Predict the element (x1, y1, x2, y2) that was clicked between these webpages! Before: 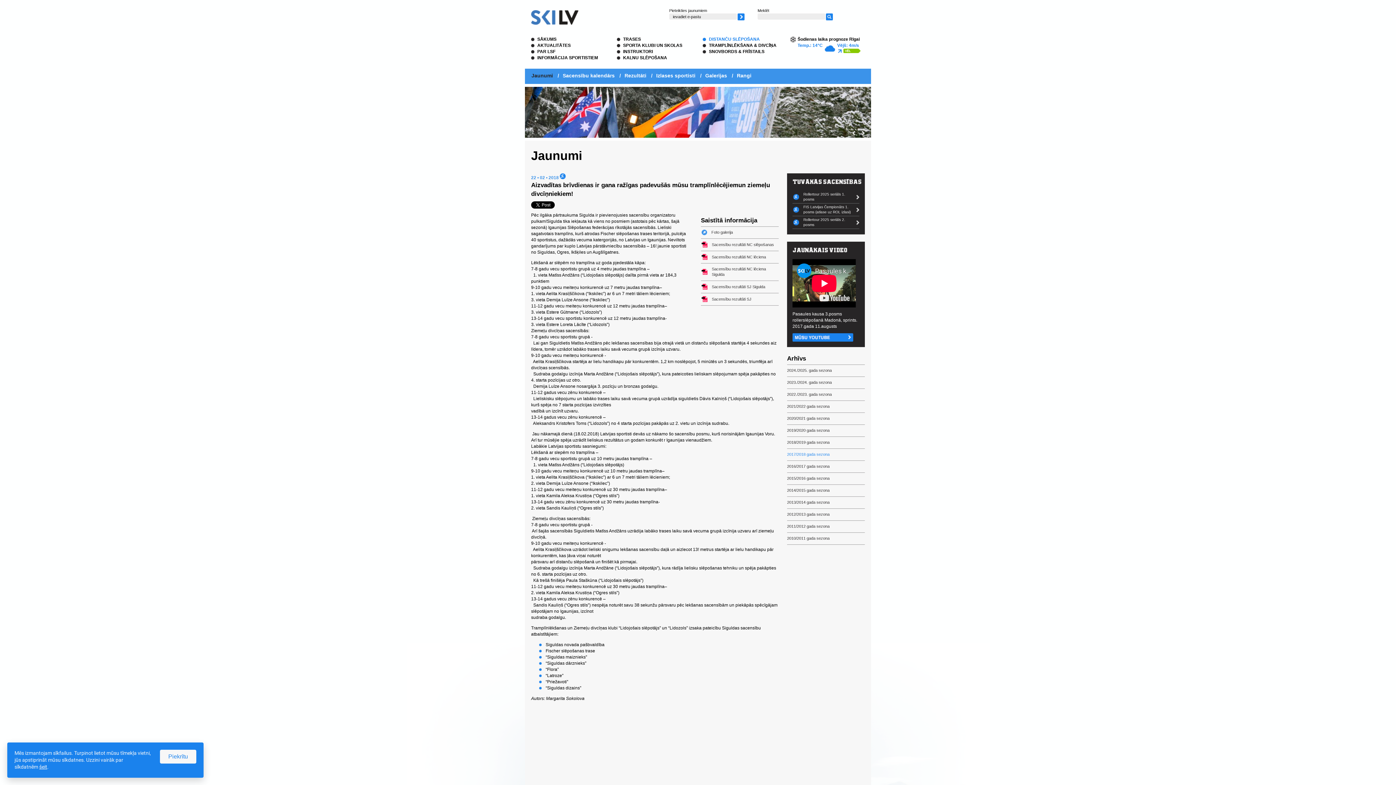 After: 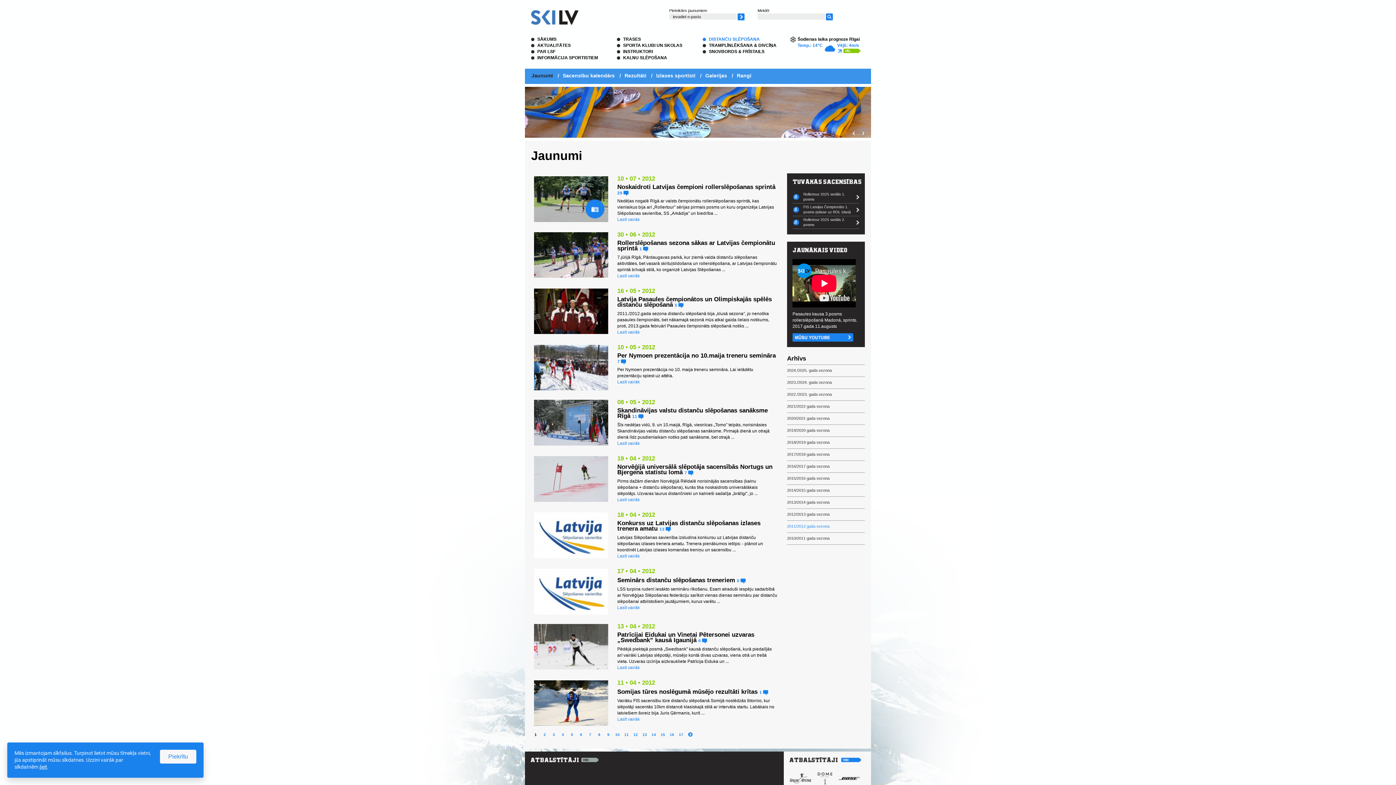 Action: label: 2011/2012 gada sezona bbox: (787, 524, 829, 528)